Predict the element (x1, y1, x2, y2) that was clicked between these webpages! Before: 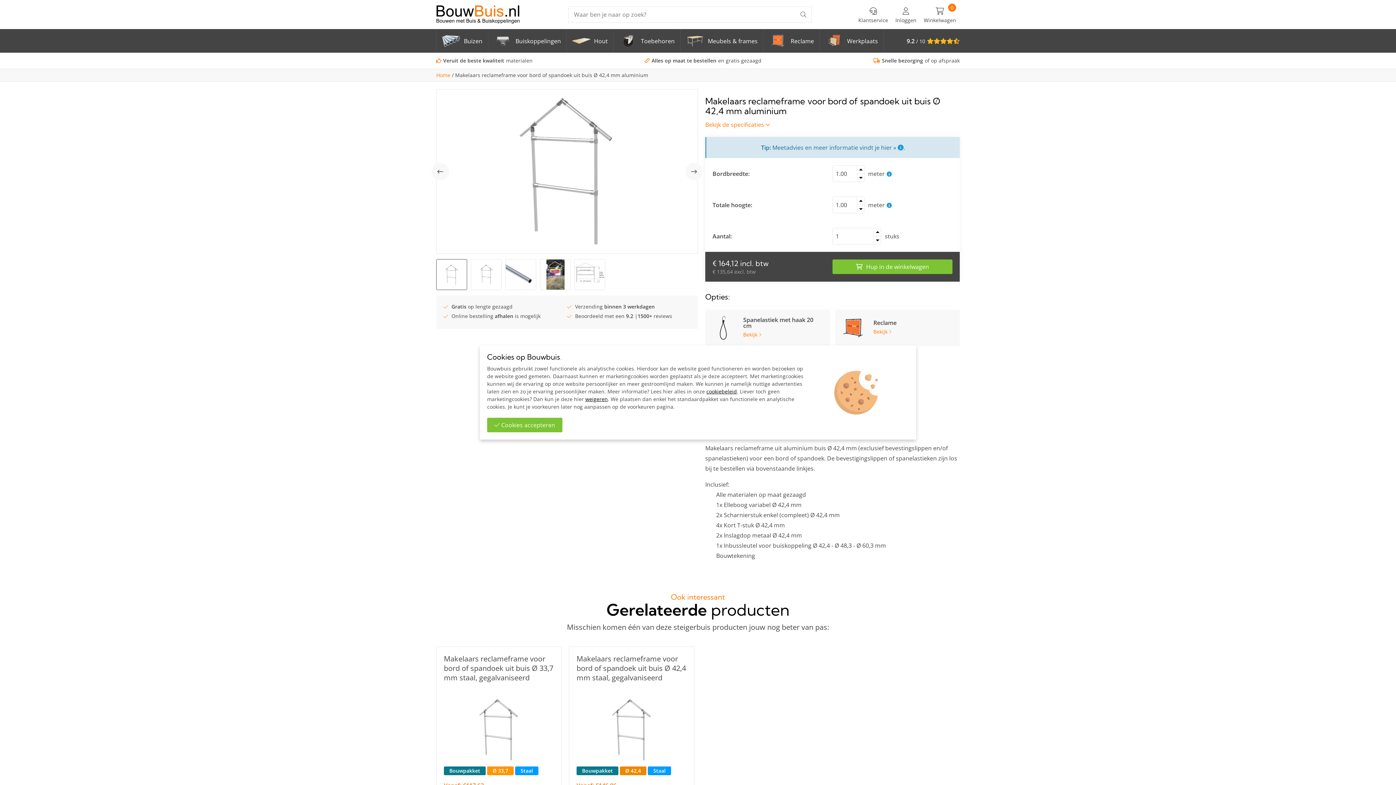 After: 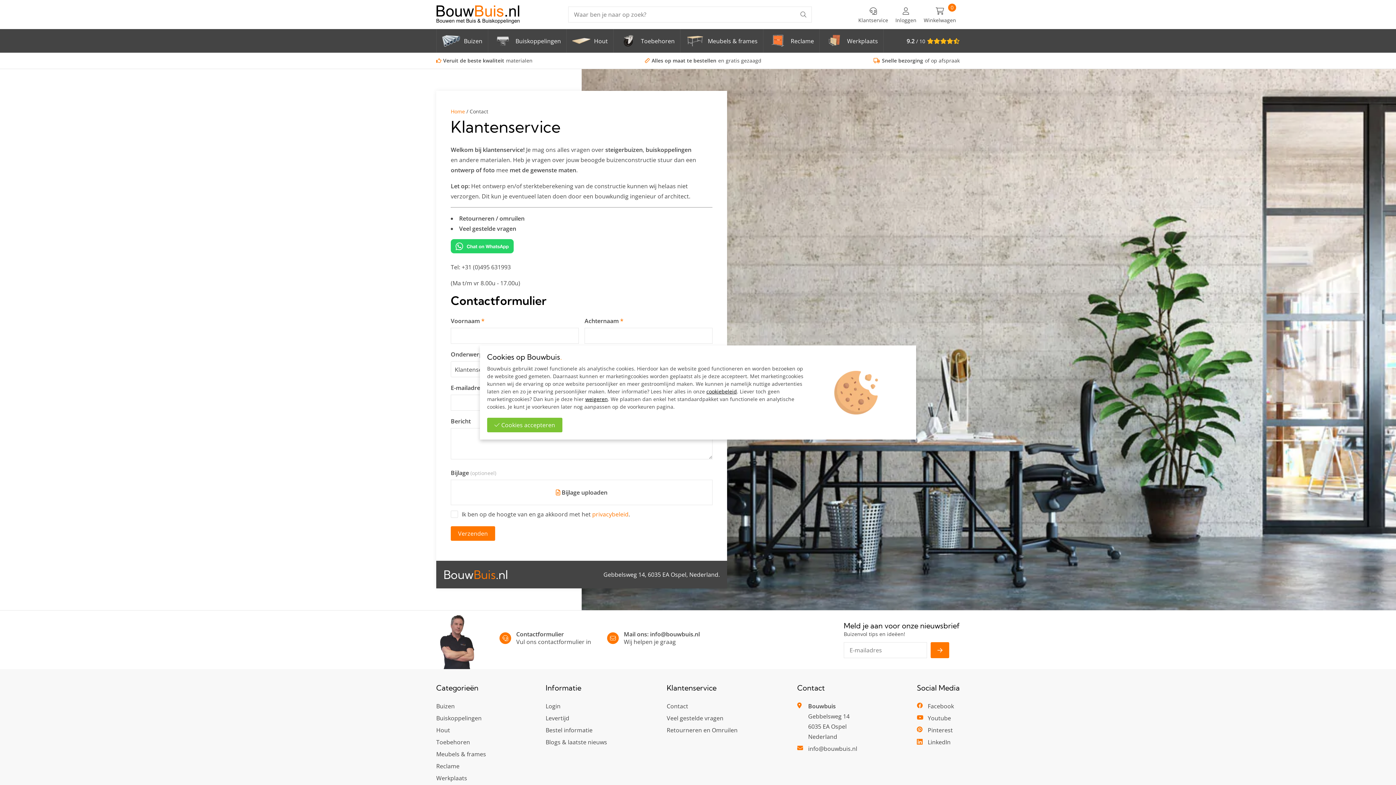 Action: bbox: (854, 0, 892, 29) label: Klantservice